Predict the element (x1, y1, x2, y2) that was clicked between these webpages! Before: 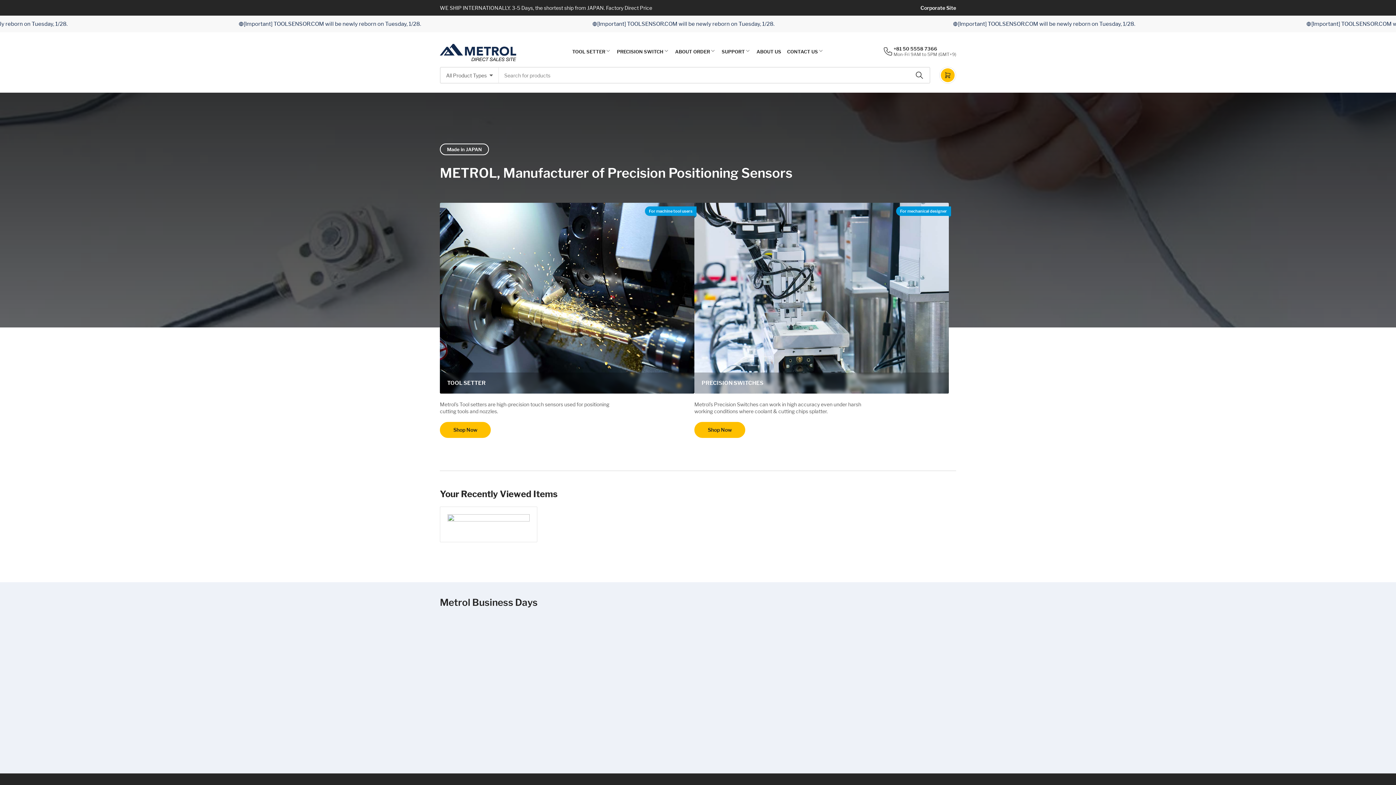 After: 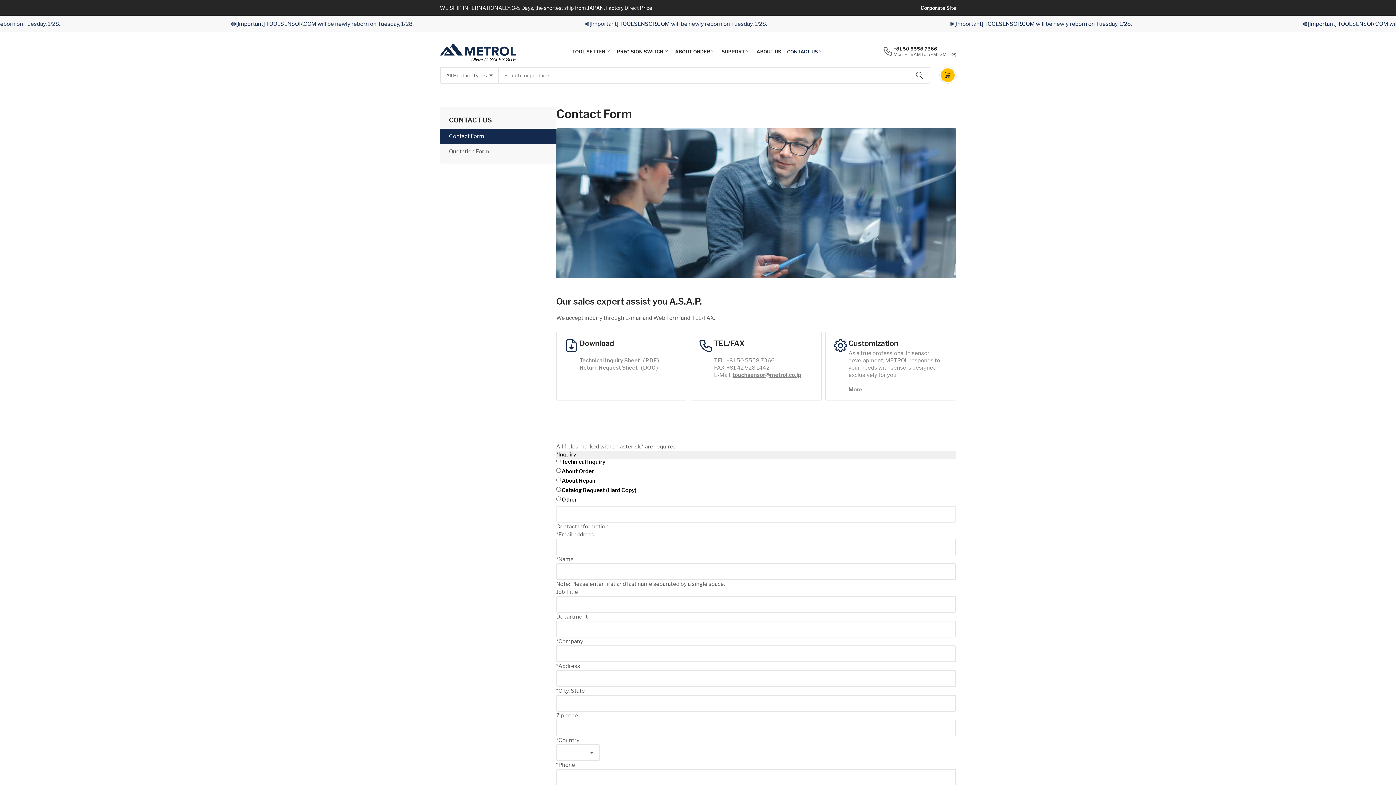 Action: bbox: (787, 47, 824, 55) label: CONTACT US